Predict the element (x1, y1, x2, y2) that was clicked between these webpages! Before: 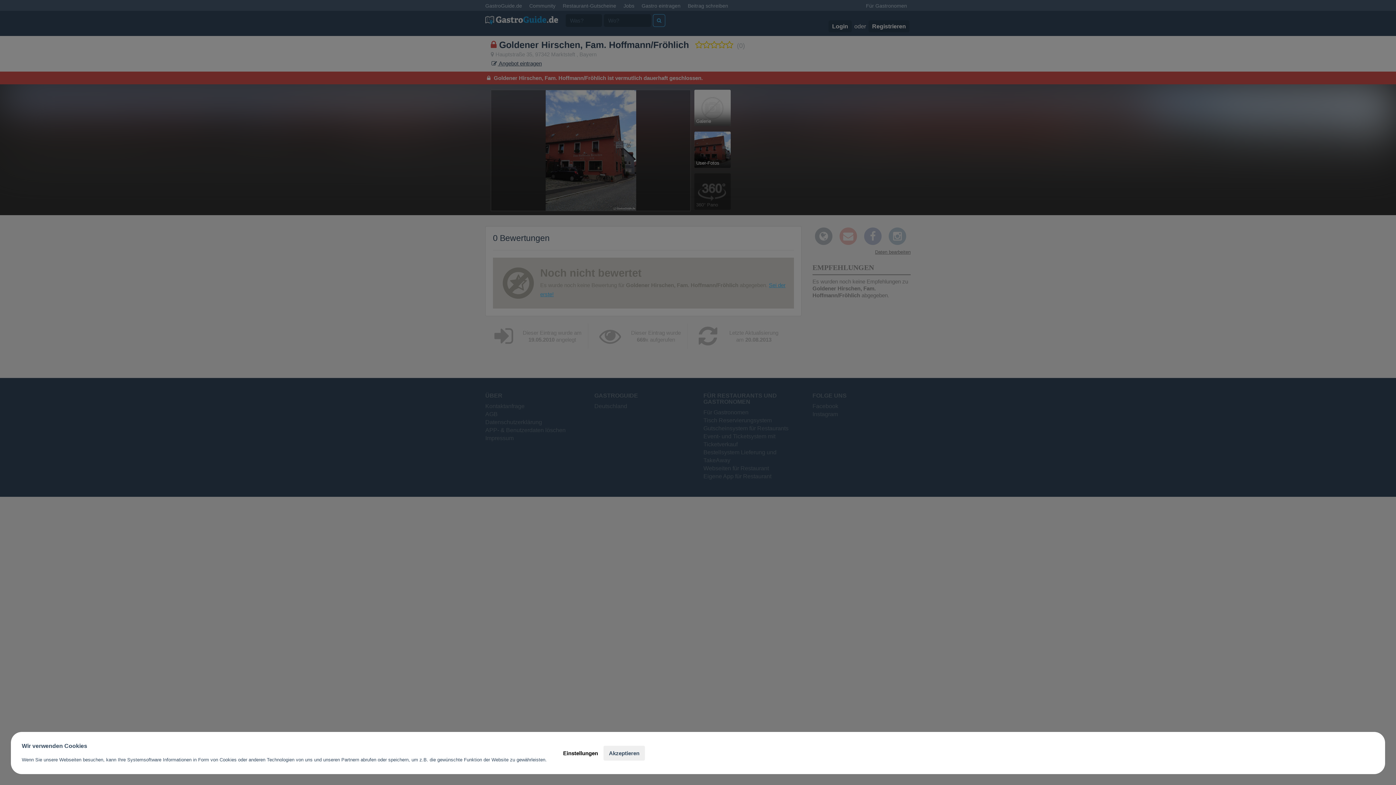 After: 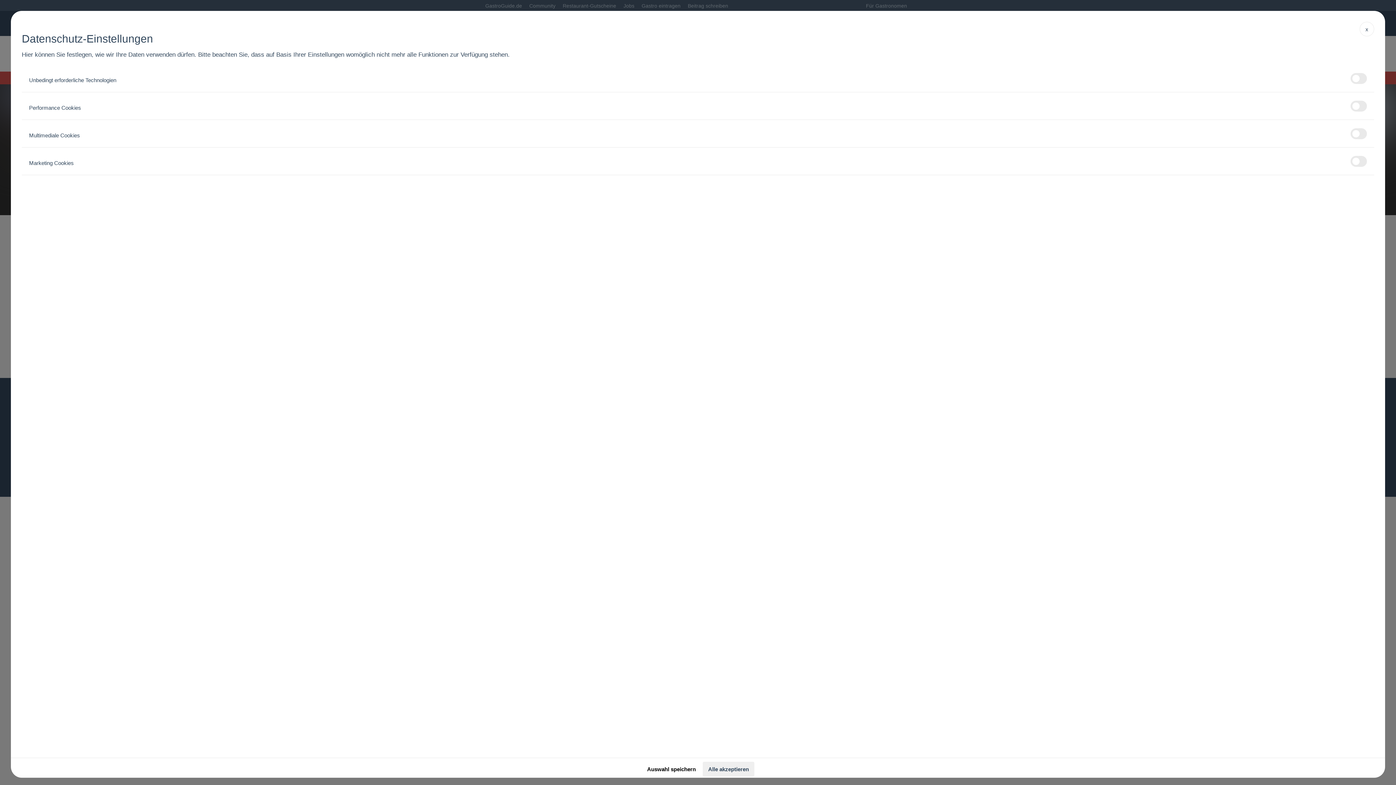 Action: label: Einstellungen bbox: (557, 746, 603, 760)